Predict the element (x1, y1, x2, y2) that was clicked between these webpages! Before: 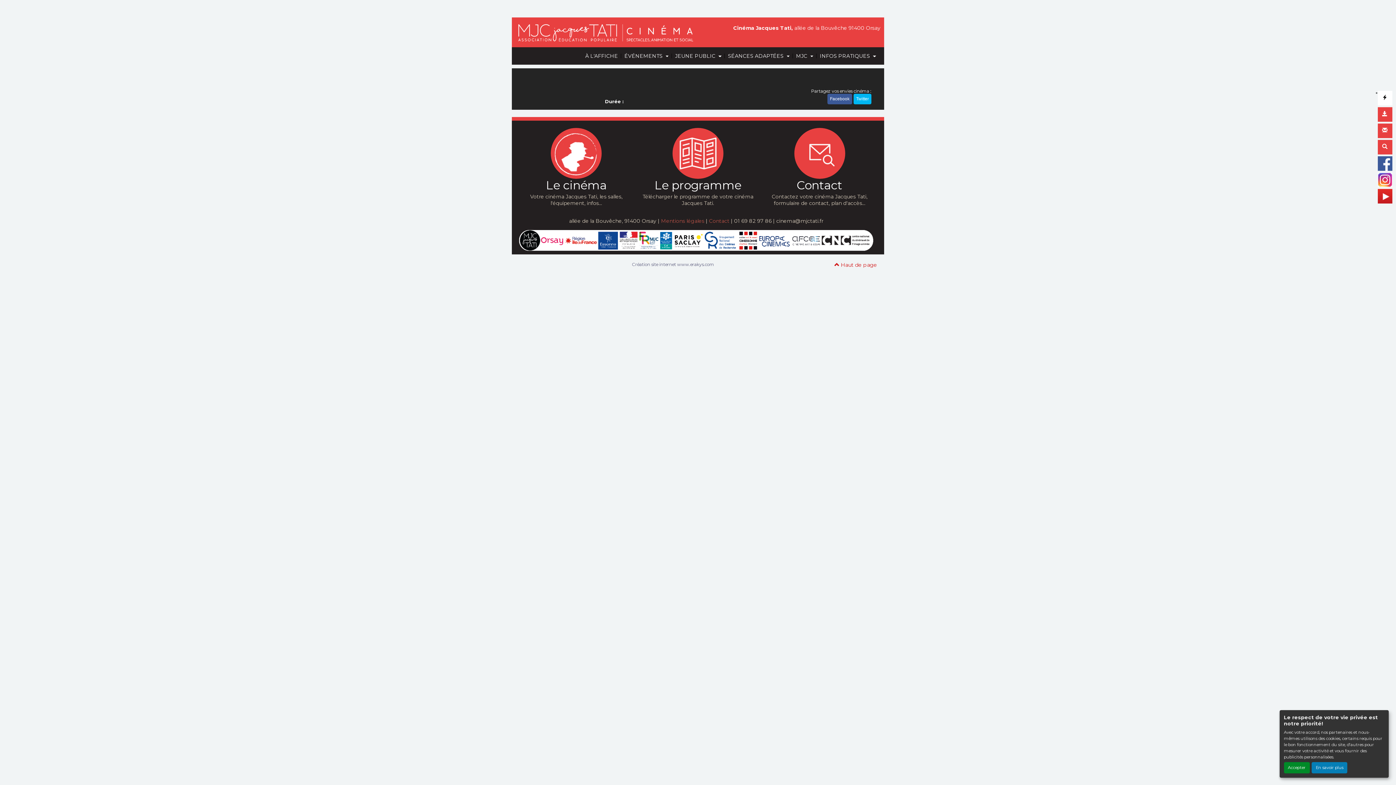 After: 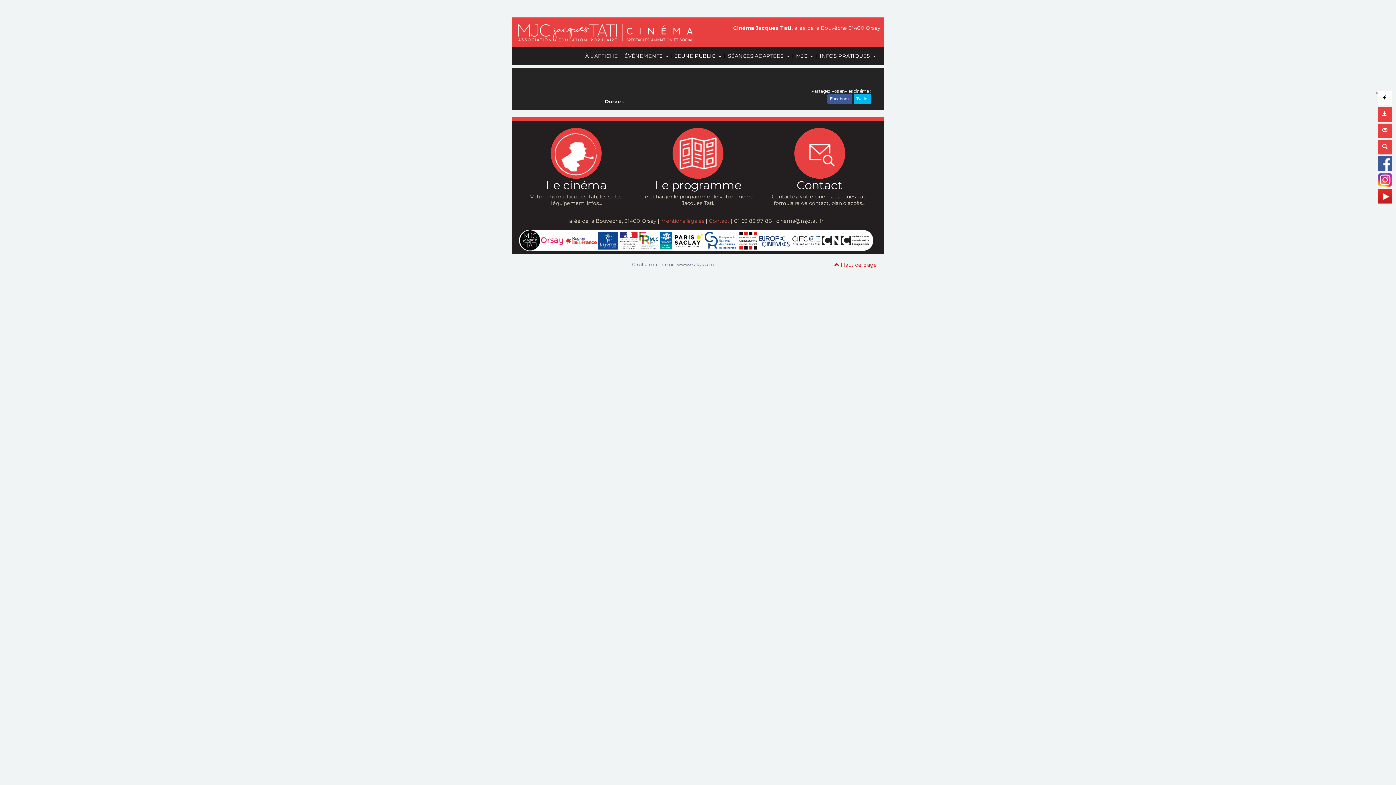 Action: label: Accepter bbox: (1284, 762, 1310, 773)